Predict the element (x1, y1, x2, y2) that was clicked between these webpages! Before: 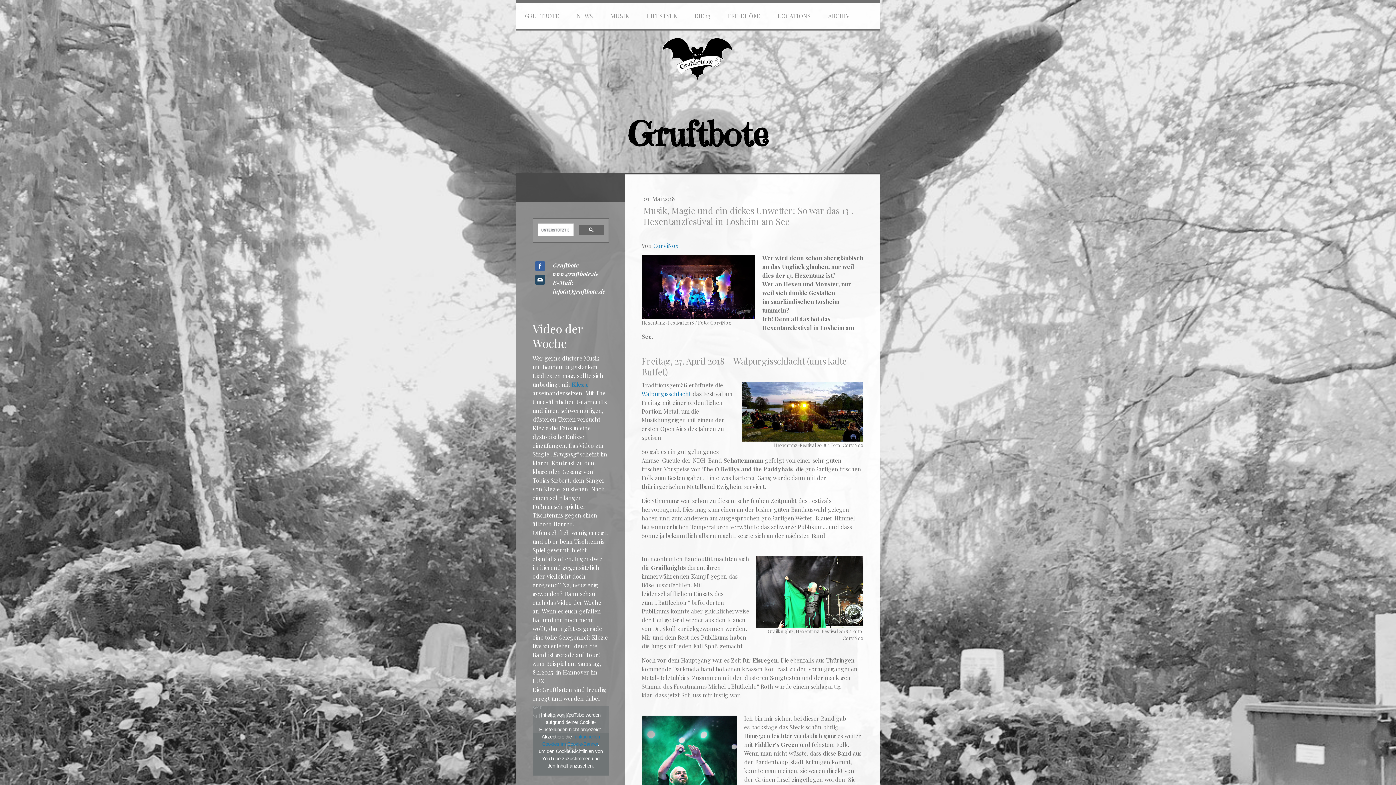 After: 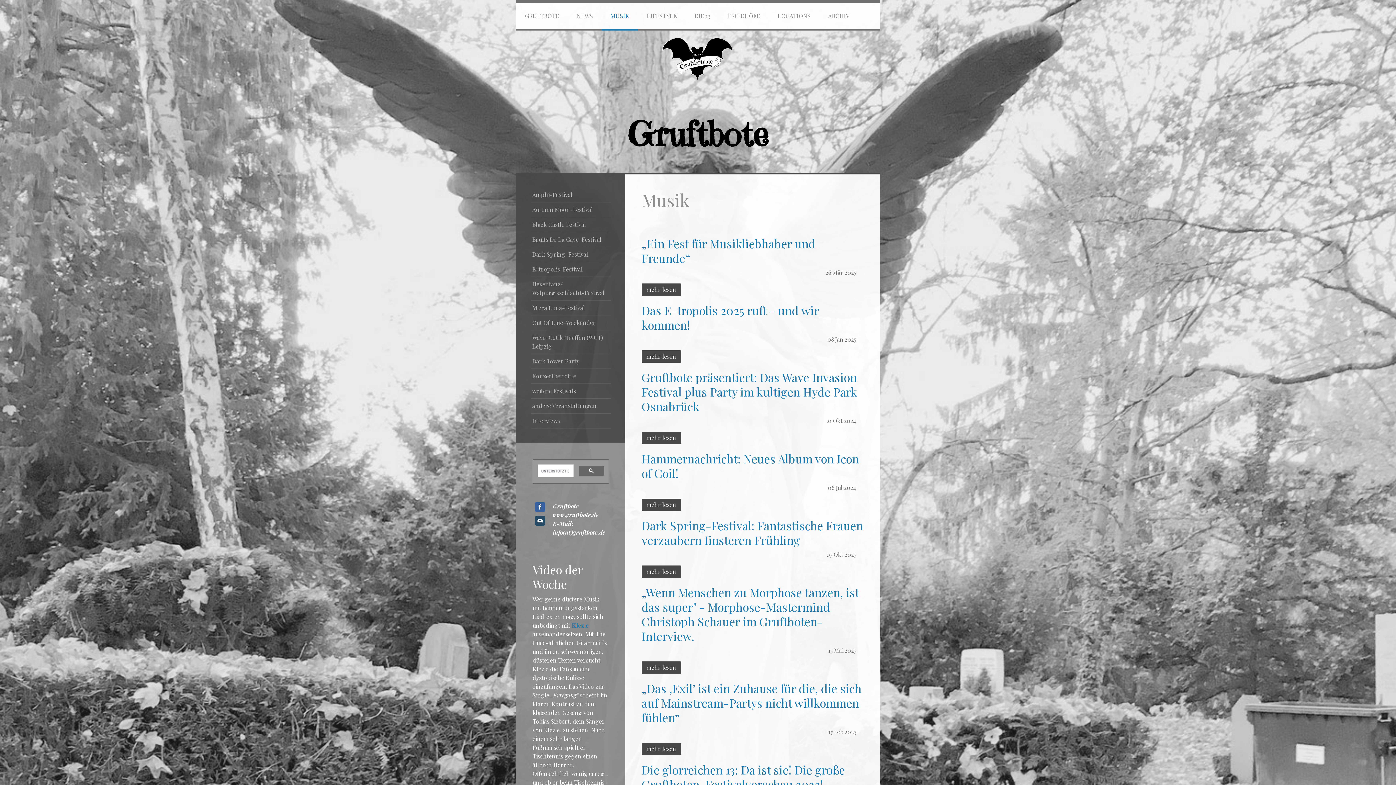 Action: bbox: (601, 2, 638, 30) label: MUSIK